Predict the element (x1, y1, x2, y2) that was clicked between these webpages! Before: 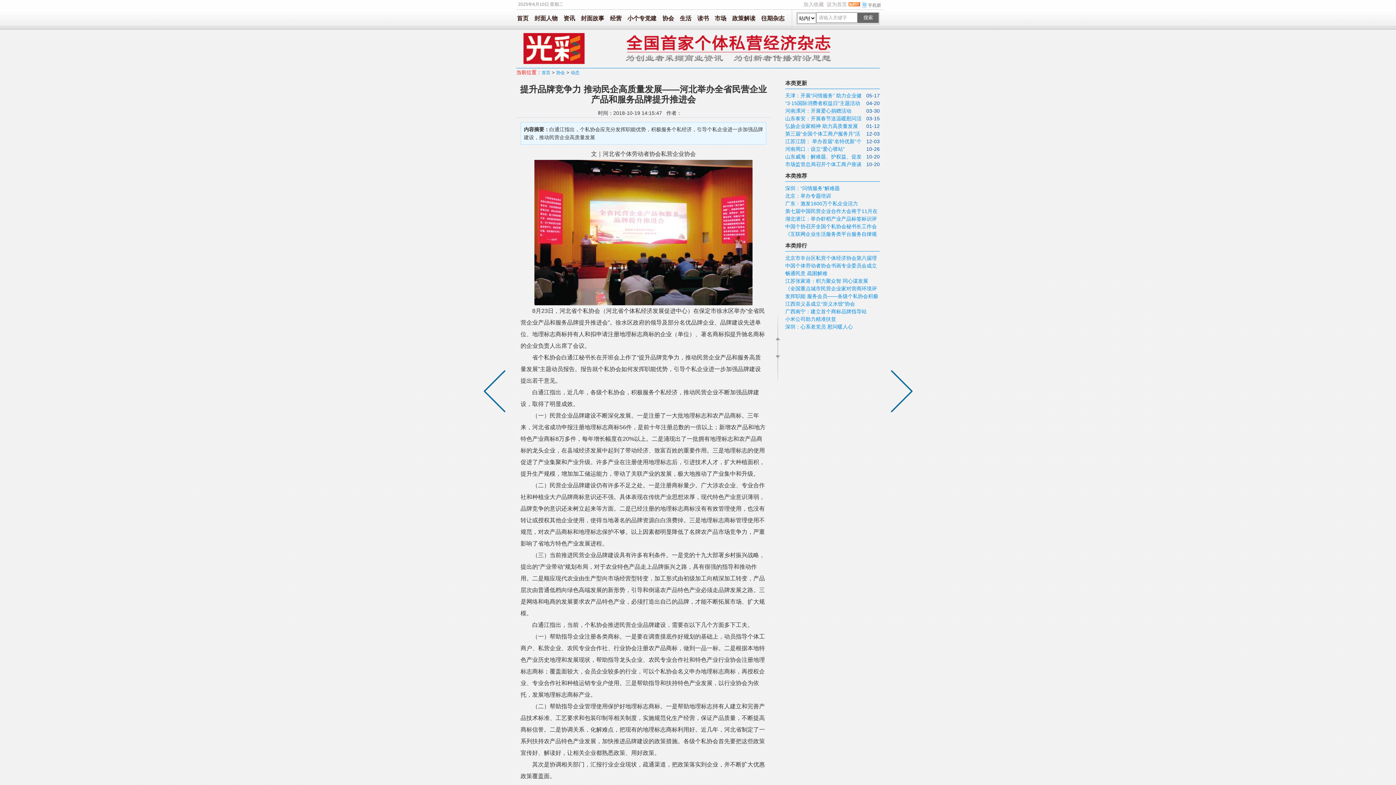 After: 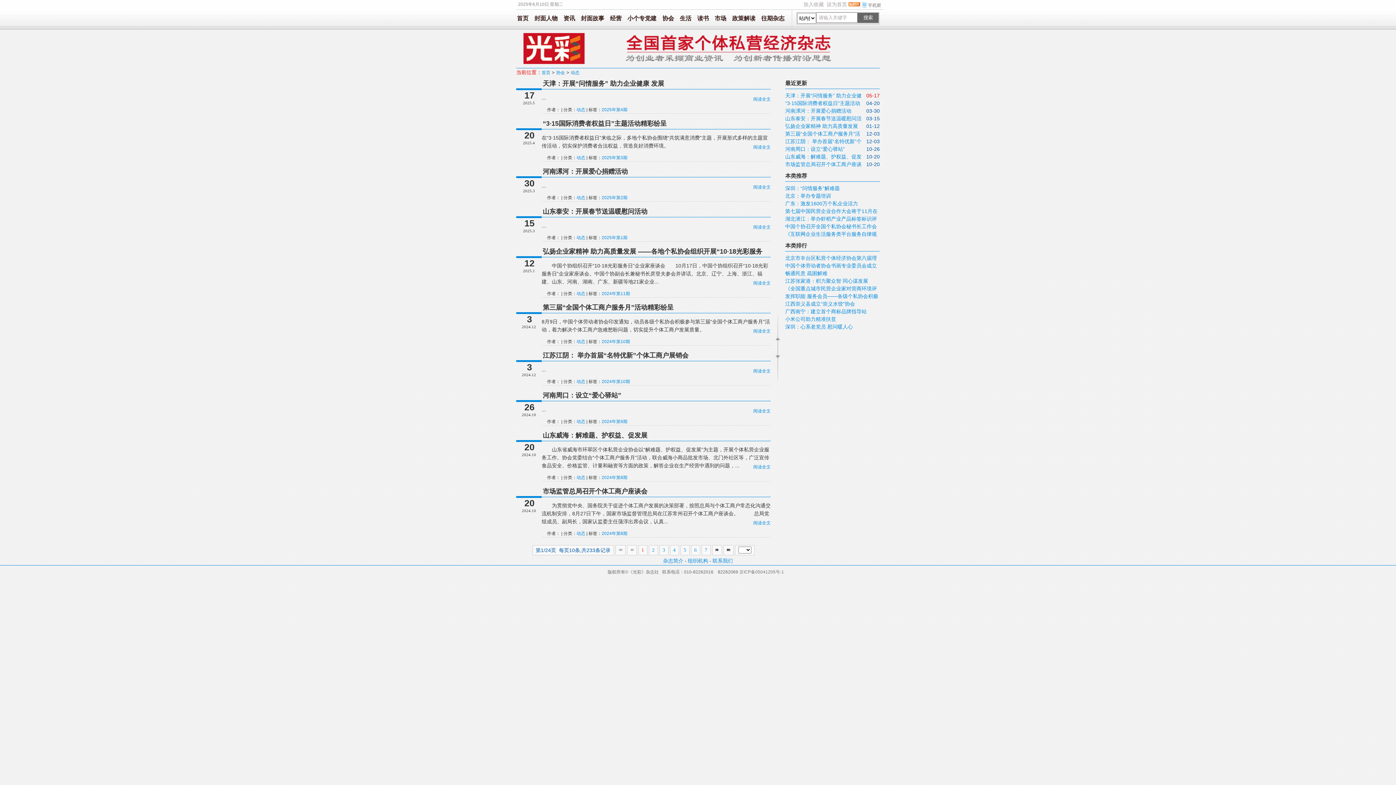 Action: label: 动态 bbox: (570, 70, 579, 75)